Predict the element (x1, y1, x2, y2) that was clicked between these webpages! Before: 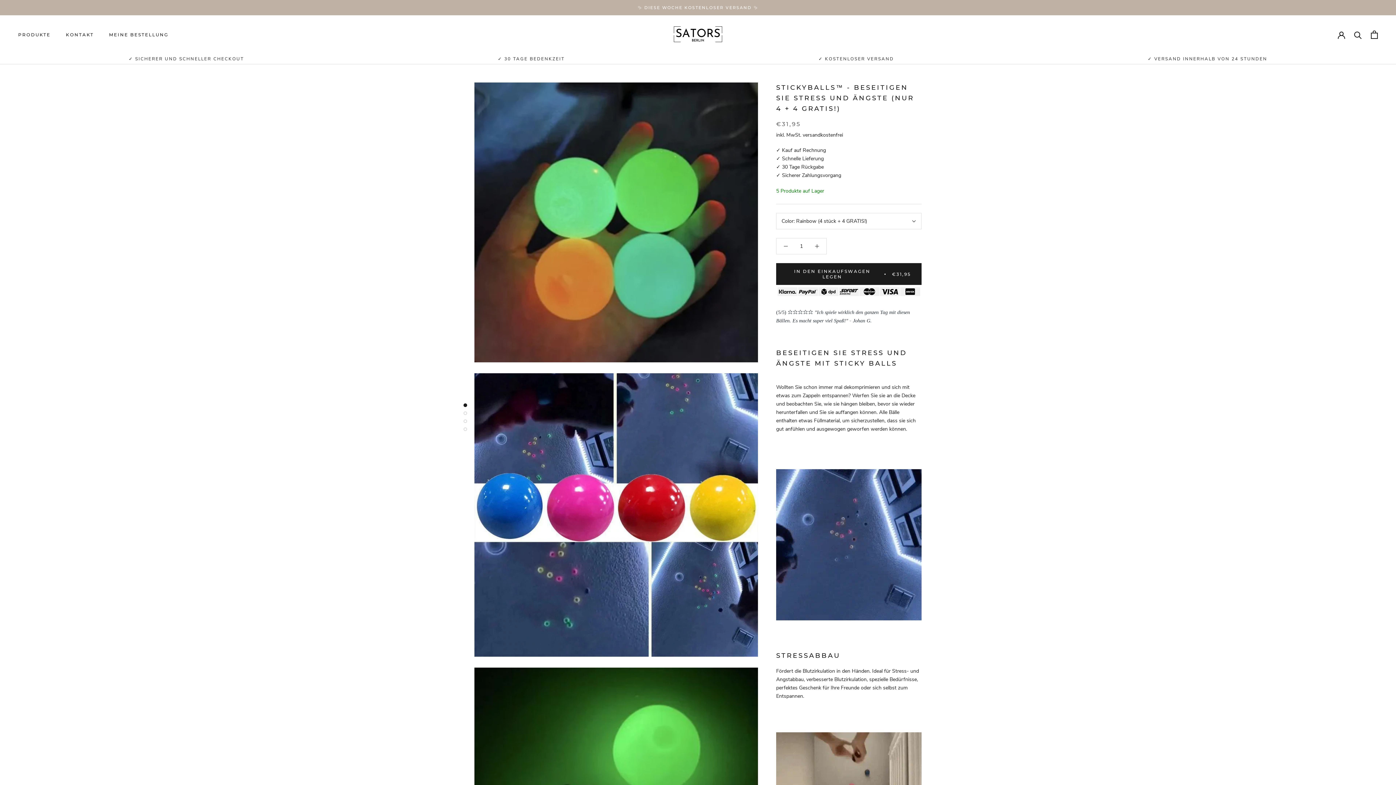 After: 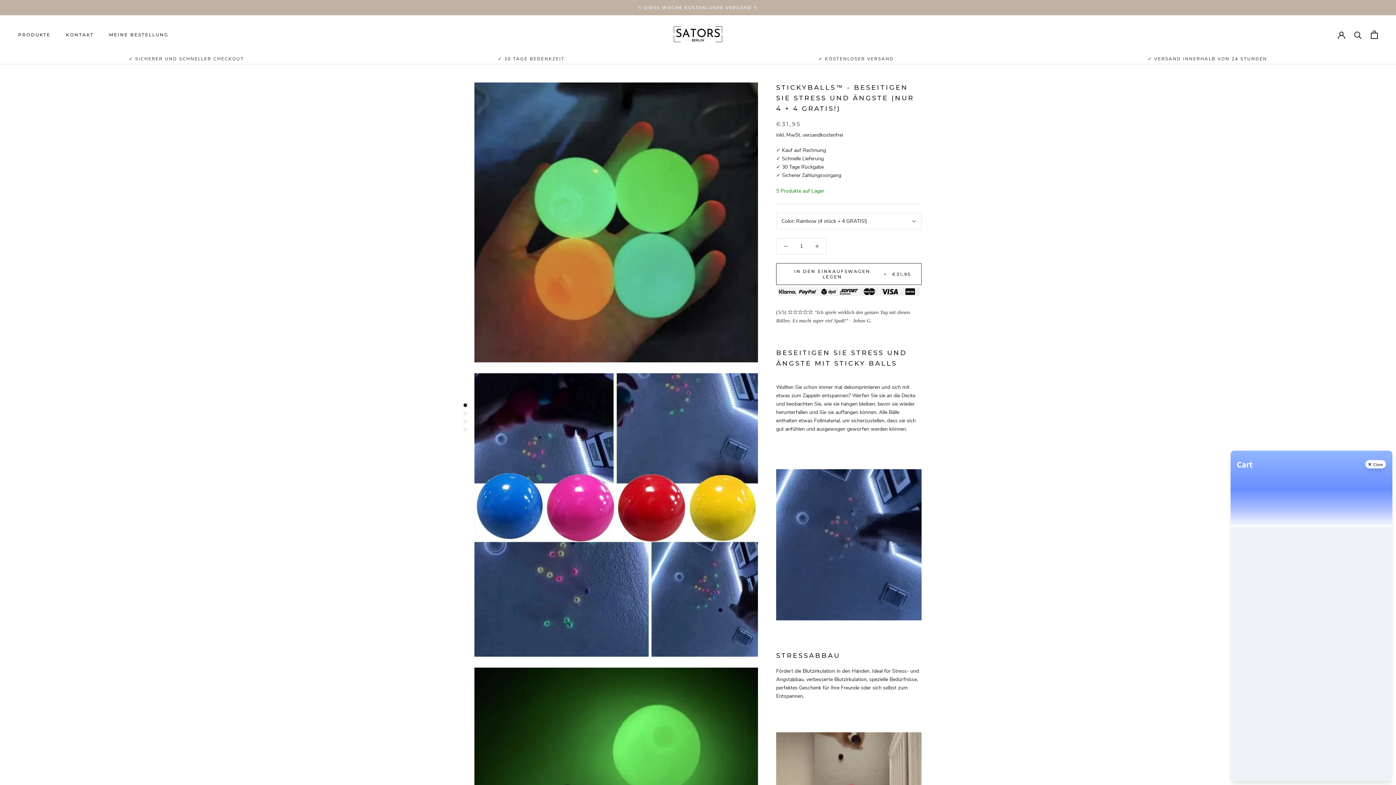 Action: label: IN DEN EINKAUFSWAGEN LEGEN
€31,95 bbox: (776, 263, 921, 285)